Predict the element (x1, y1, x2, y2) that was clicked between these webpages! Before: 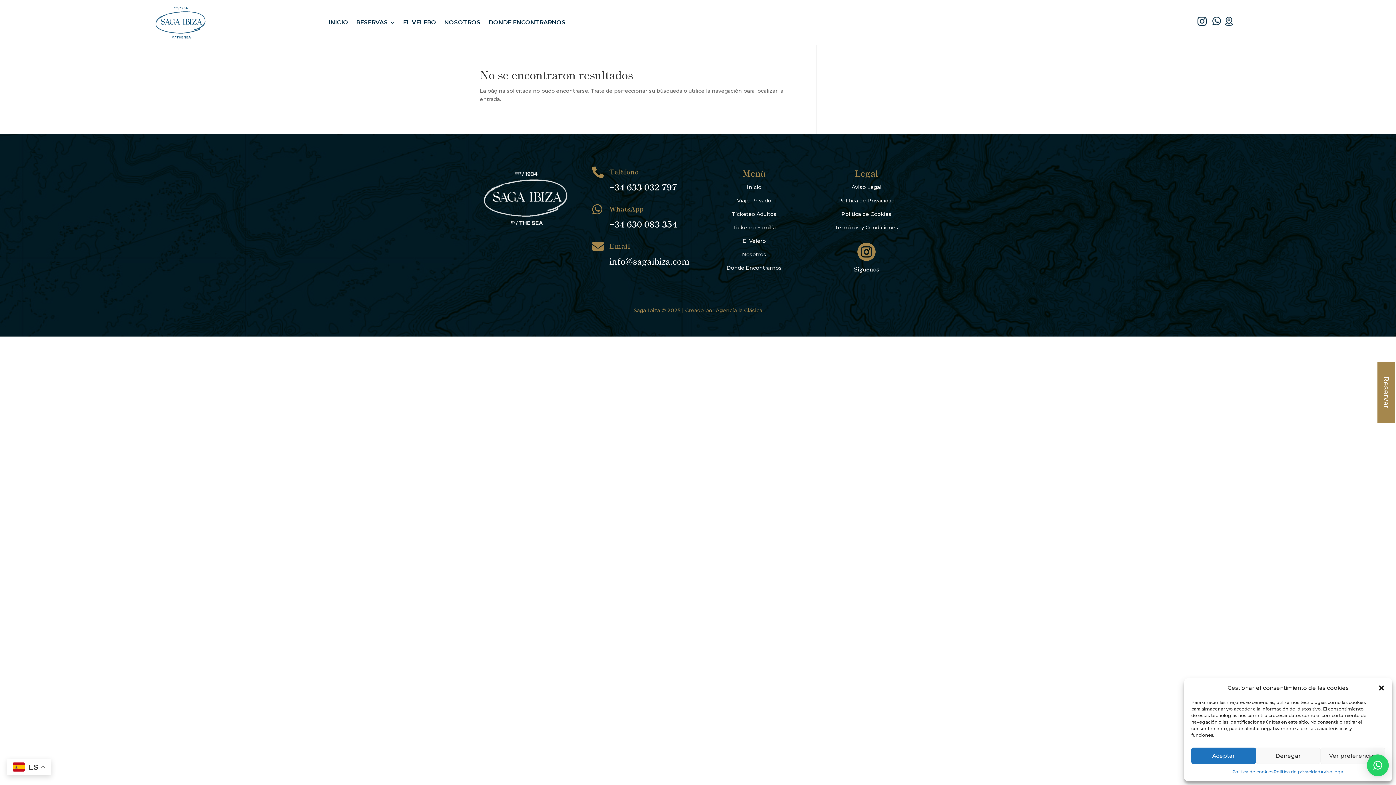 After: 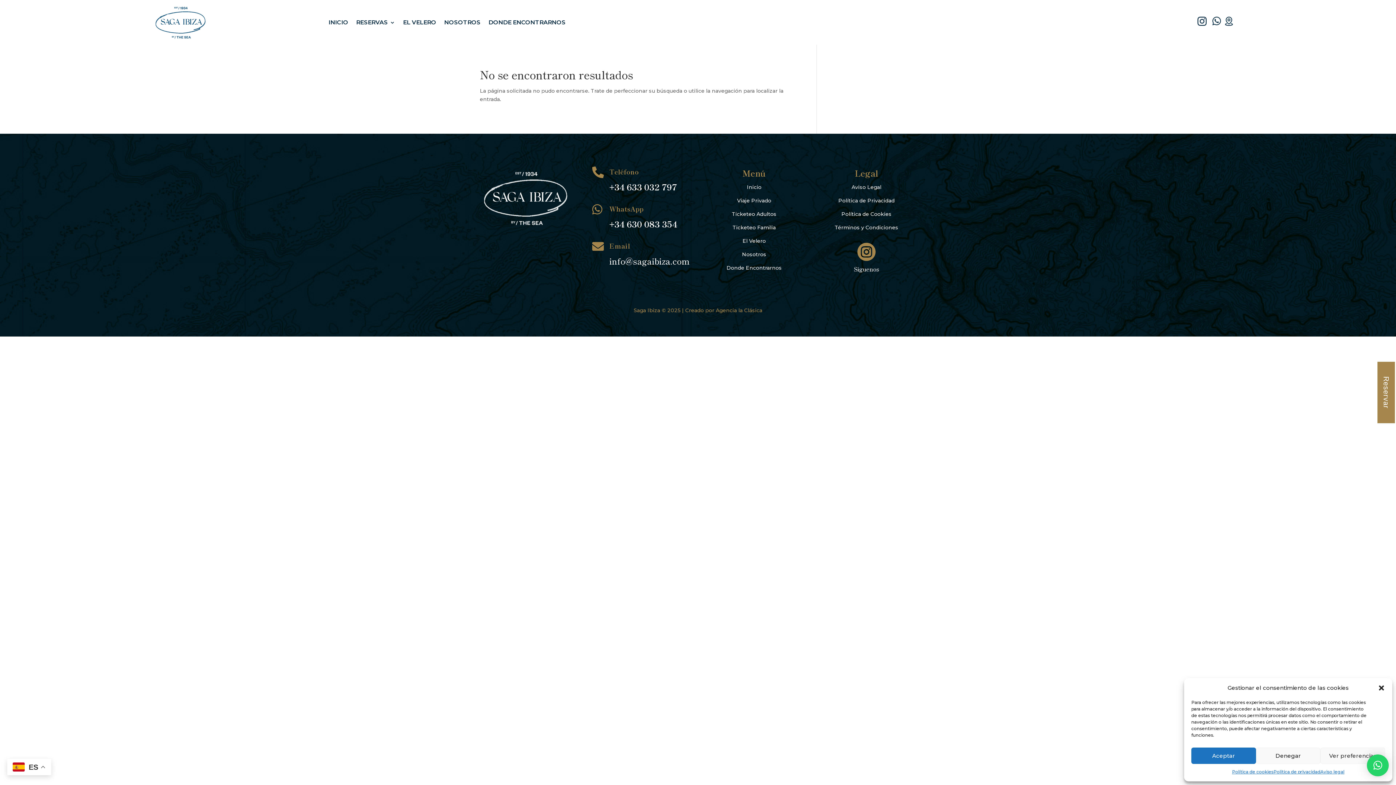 Action: bbox: (1212, 20, 1221, 27)